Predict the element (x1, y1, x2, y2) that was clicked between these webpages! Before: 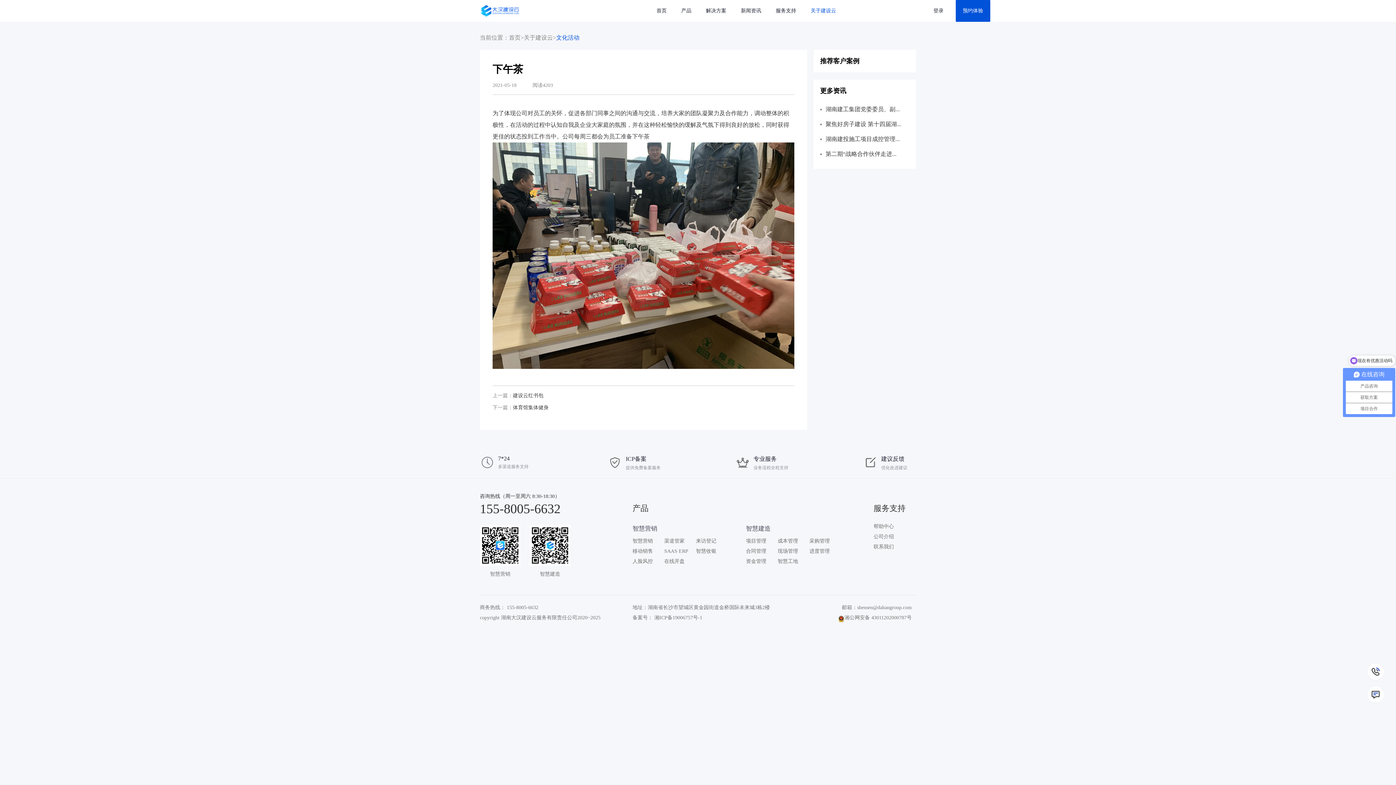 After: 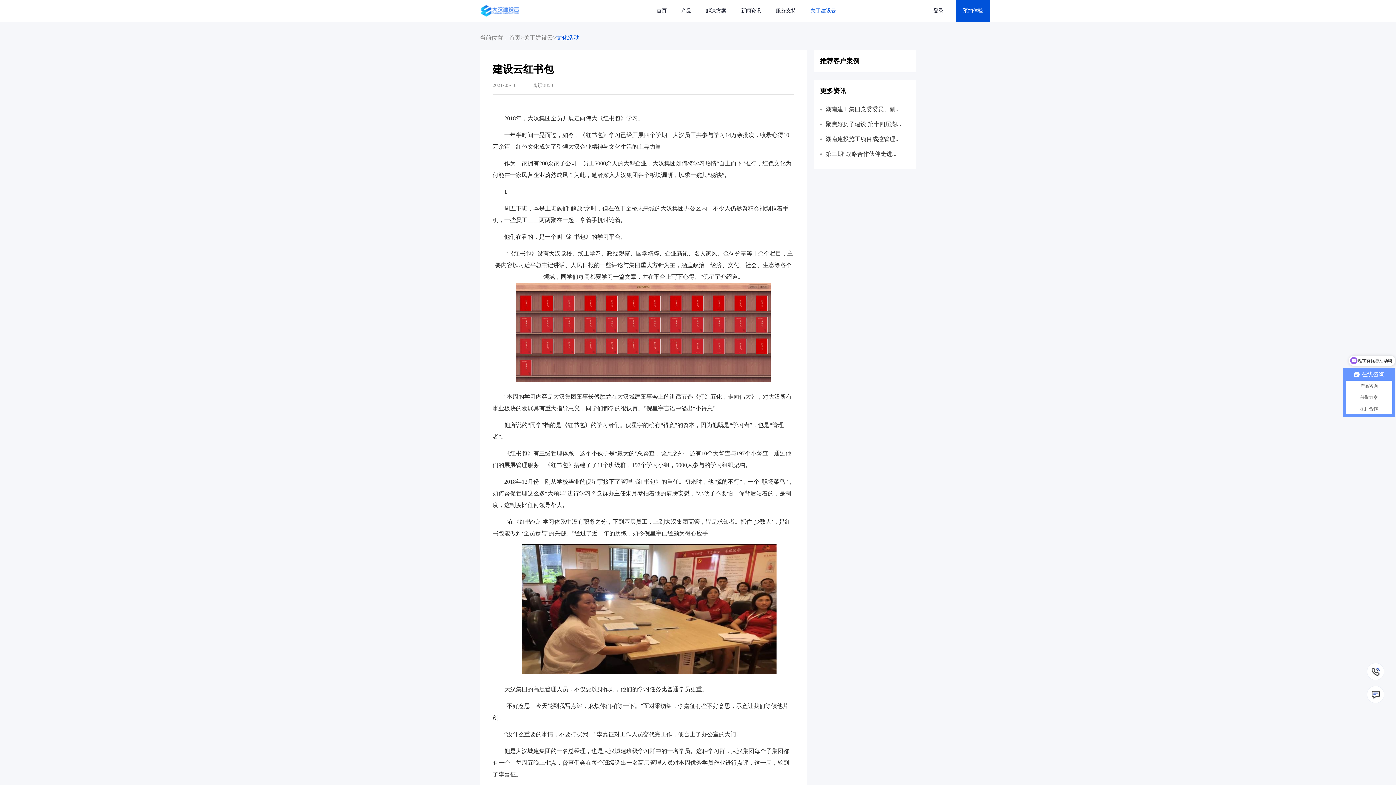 Action: label: 建设云红书包 bbox: (513, 392, 543, 398)